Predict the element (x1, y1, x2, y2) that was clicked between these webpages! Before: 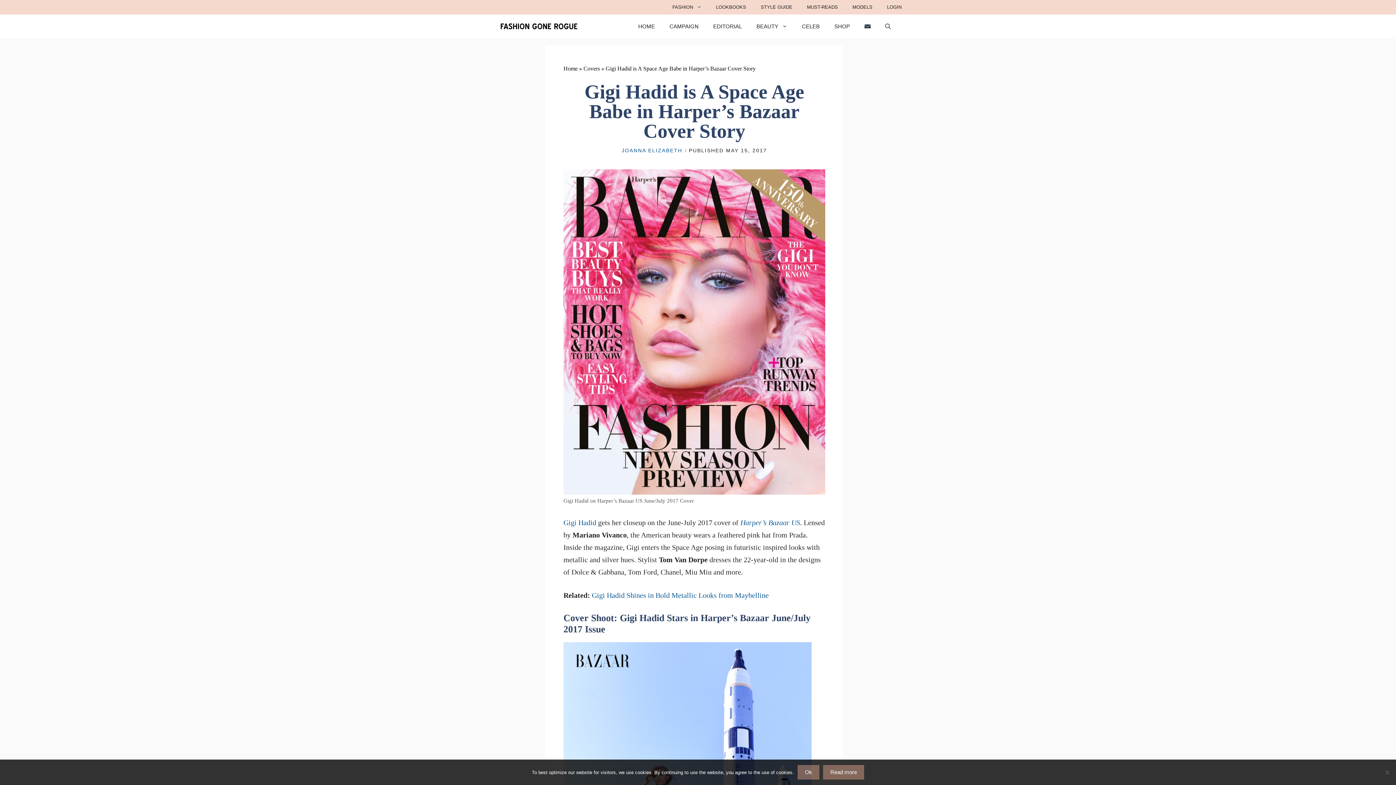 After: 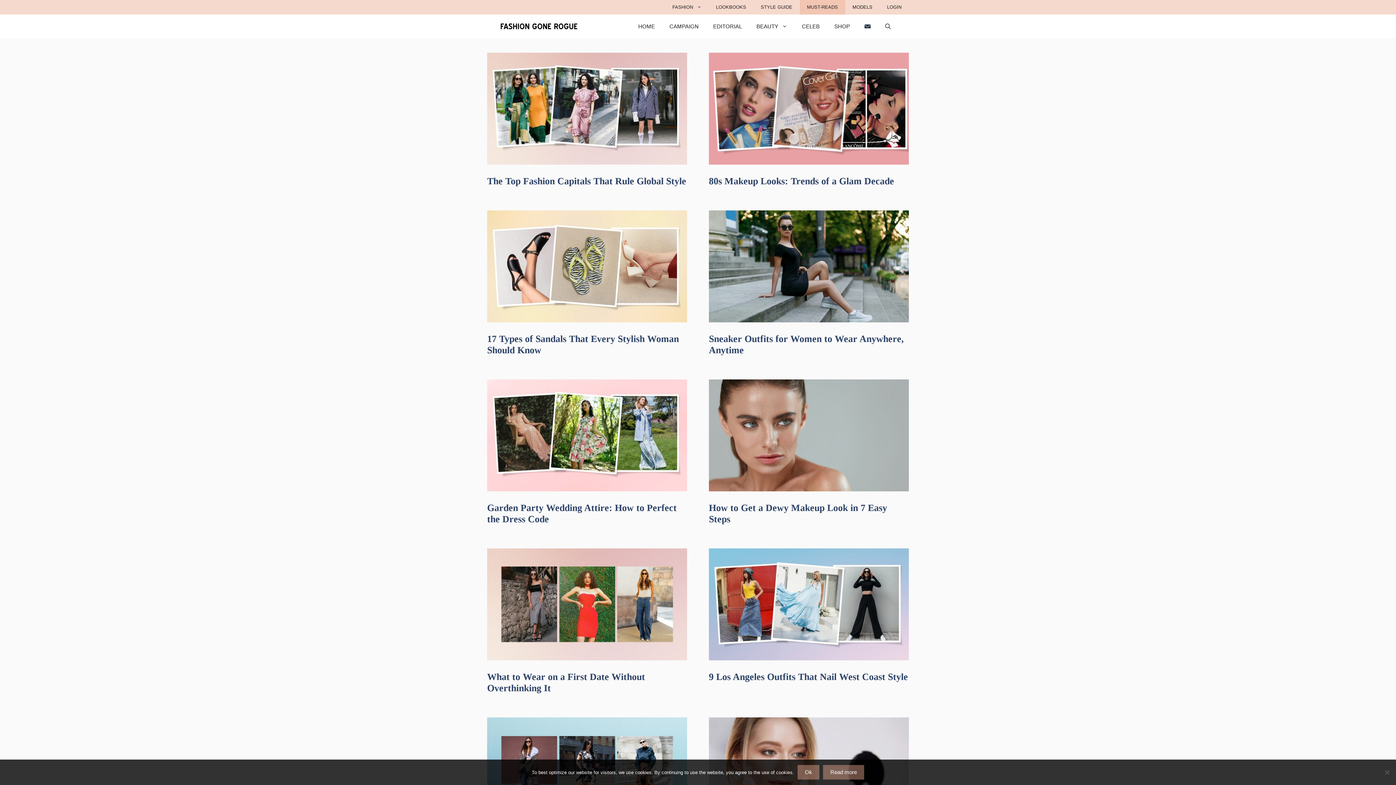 Action: label: MUST-READS bbox: (799, 0, 845, 14)